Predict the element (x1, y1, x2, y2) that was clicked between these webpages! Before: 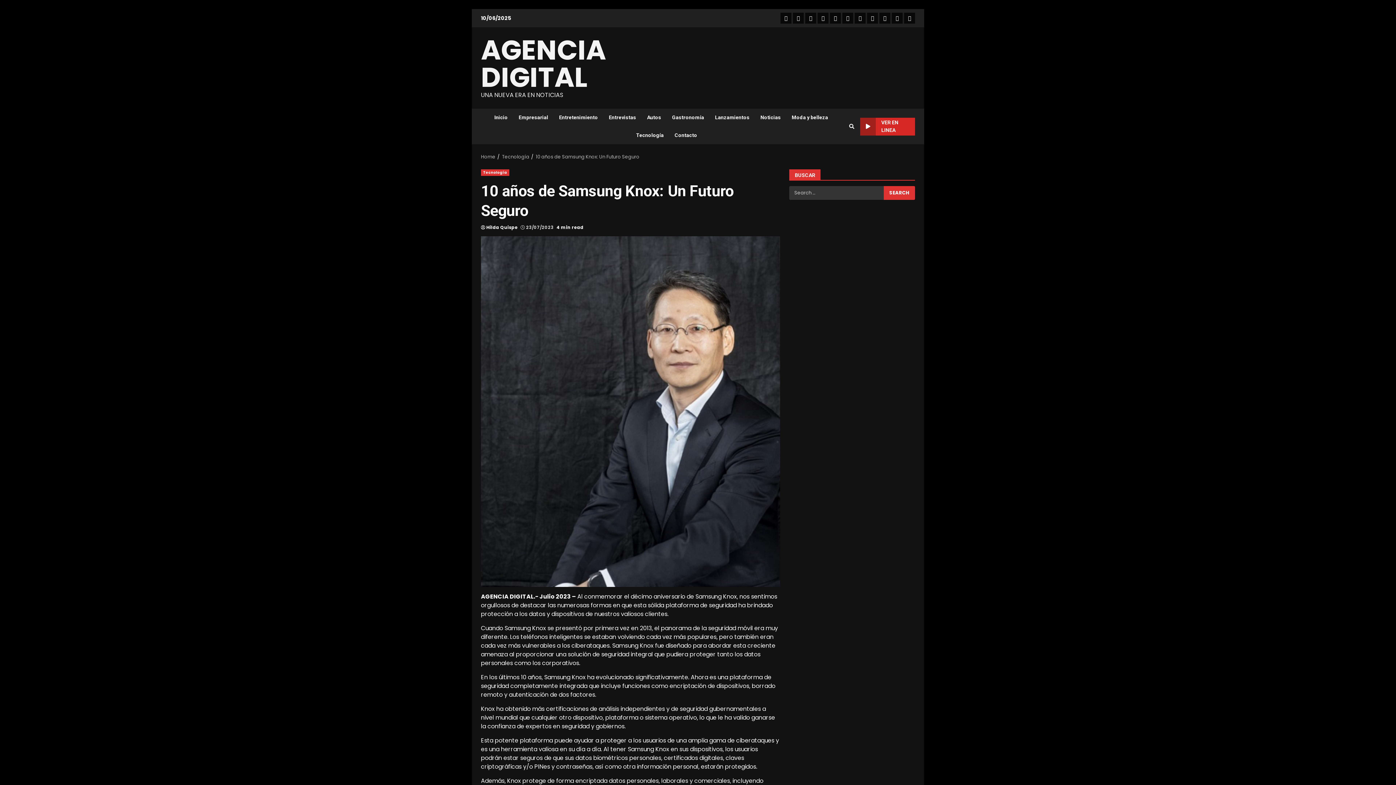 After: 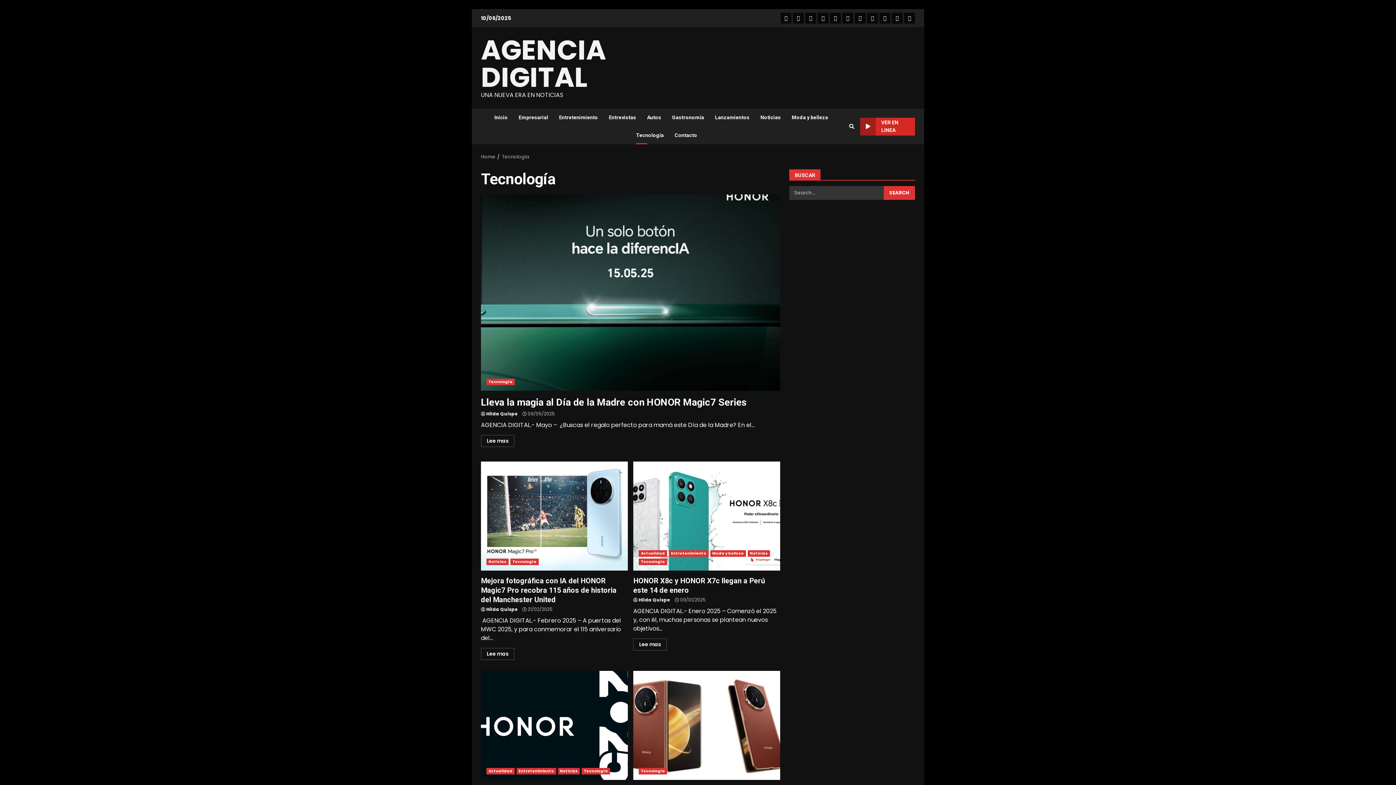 Action: label: Tecnología bbox: (892, 12, 902, 23)